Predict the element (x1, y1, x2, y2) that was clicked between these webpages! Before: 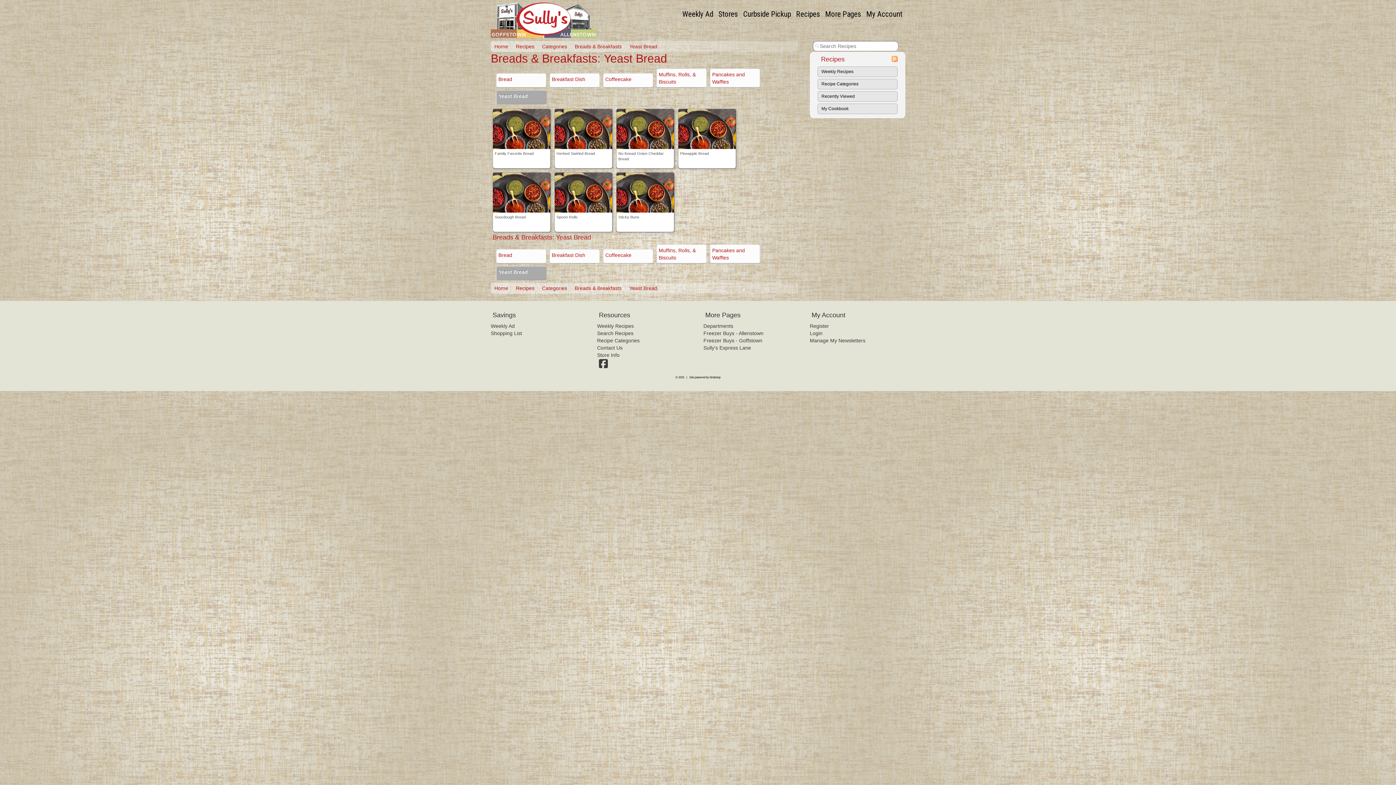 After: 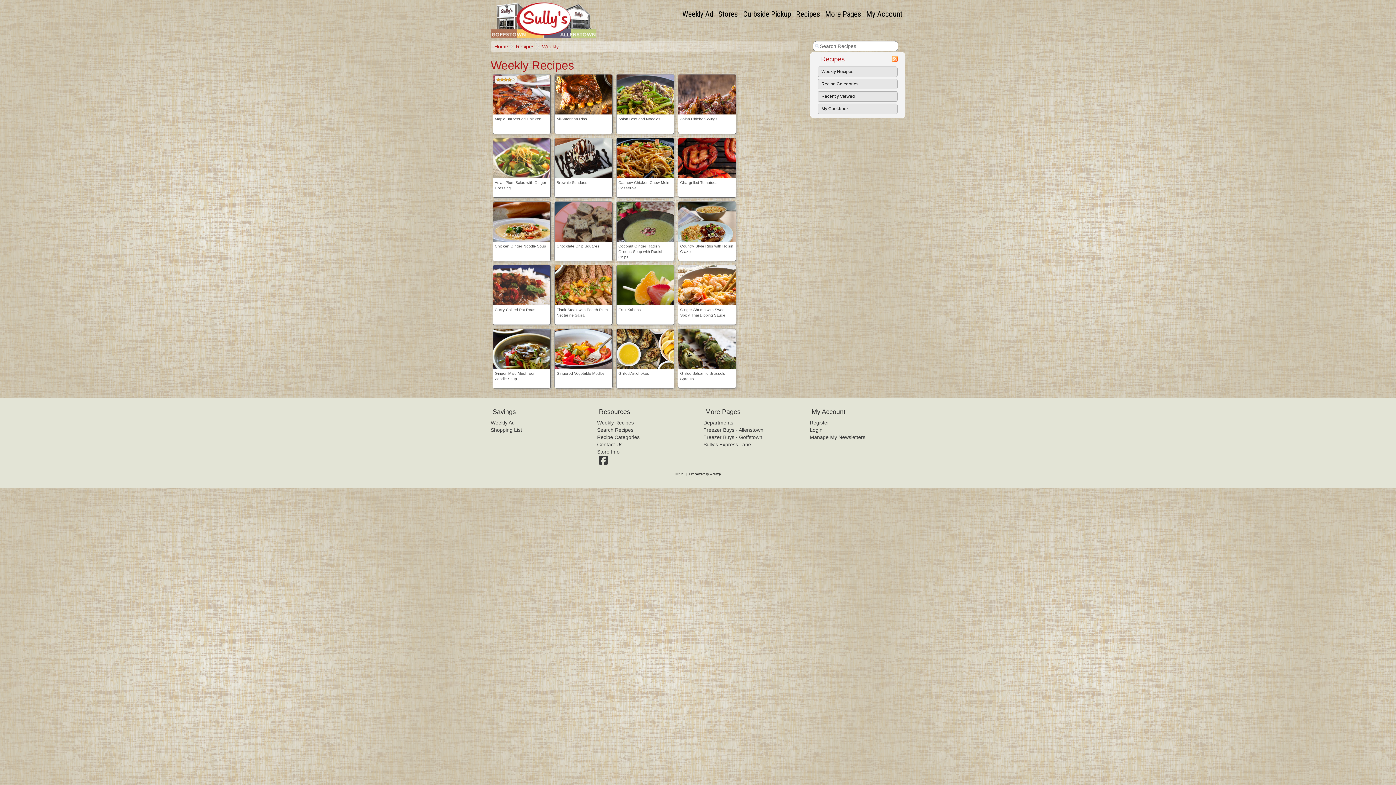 Action: bbox: (597, 323, 634, 329) label: Weekly Recipes